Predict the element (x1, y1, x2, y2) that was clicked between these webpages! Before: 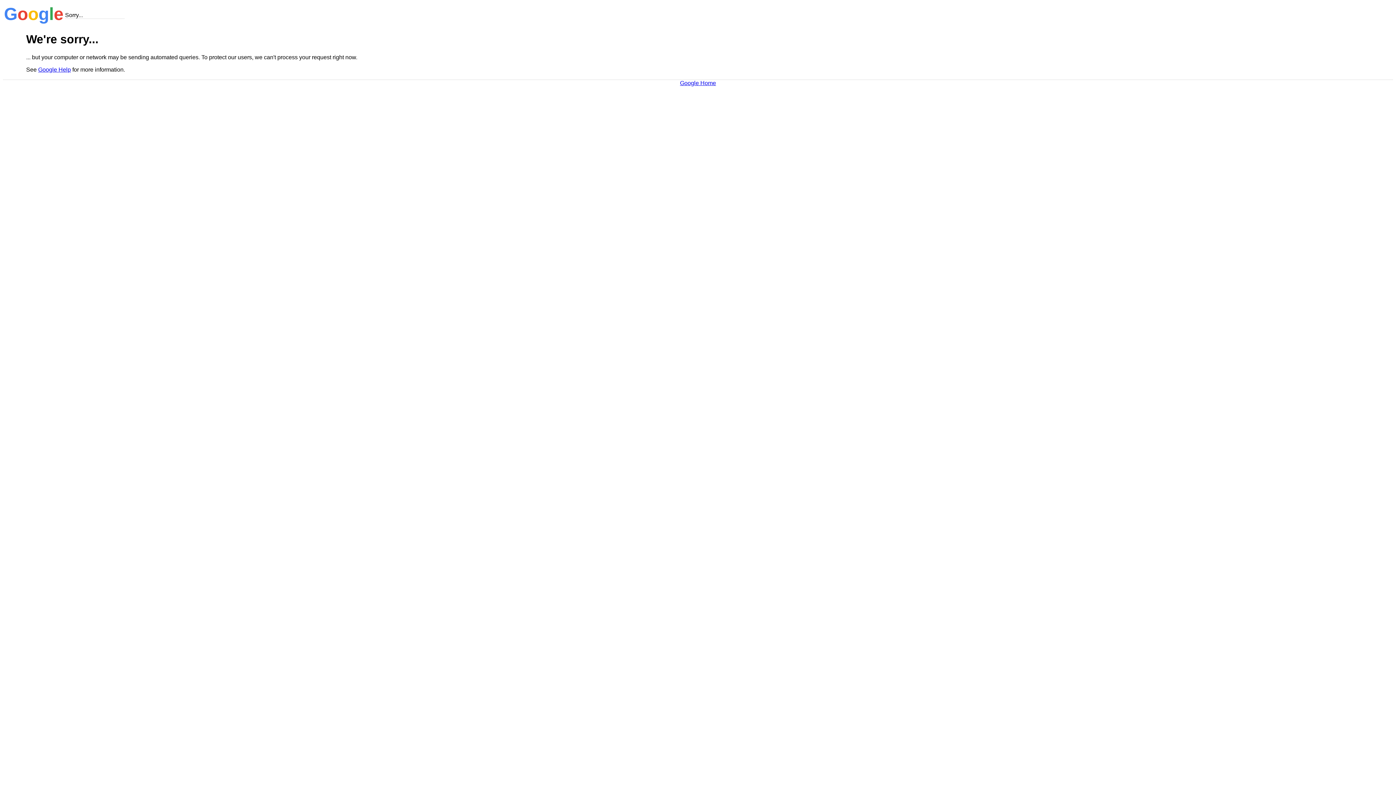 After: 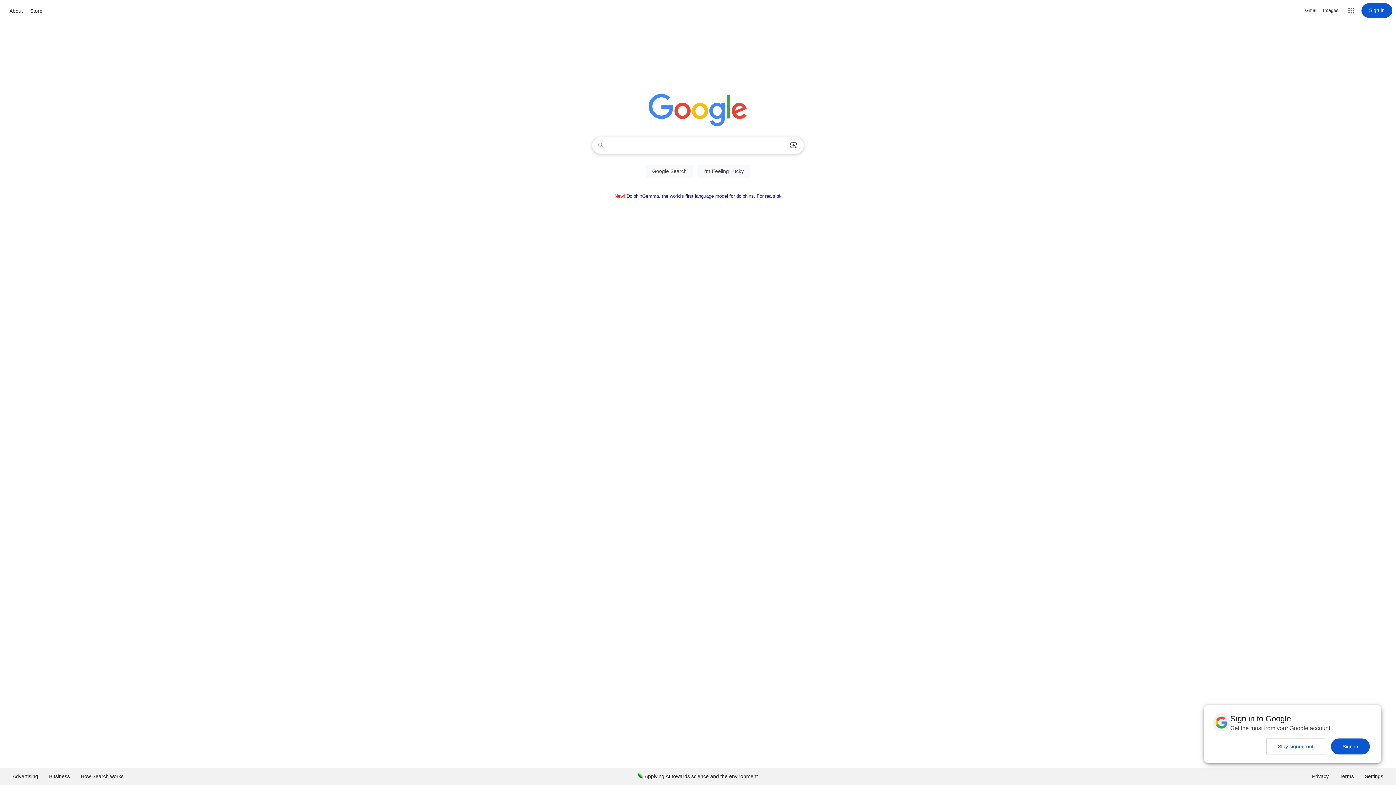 Action: bbox: (680, 79, 716, 86) label: Google Home